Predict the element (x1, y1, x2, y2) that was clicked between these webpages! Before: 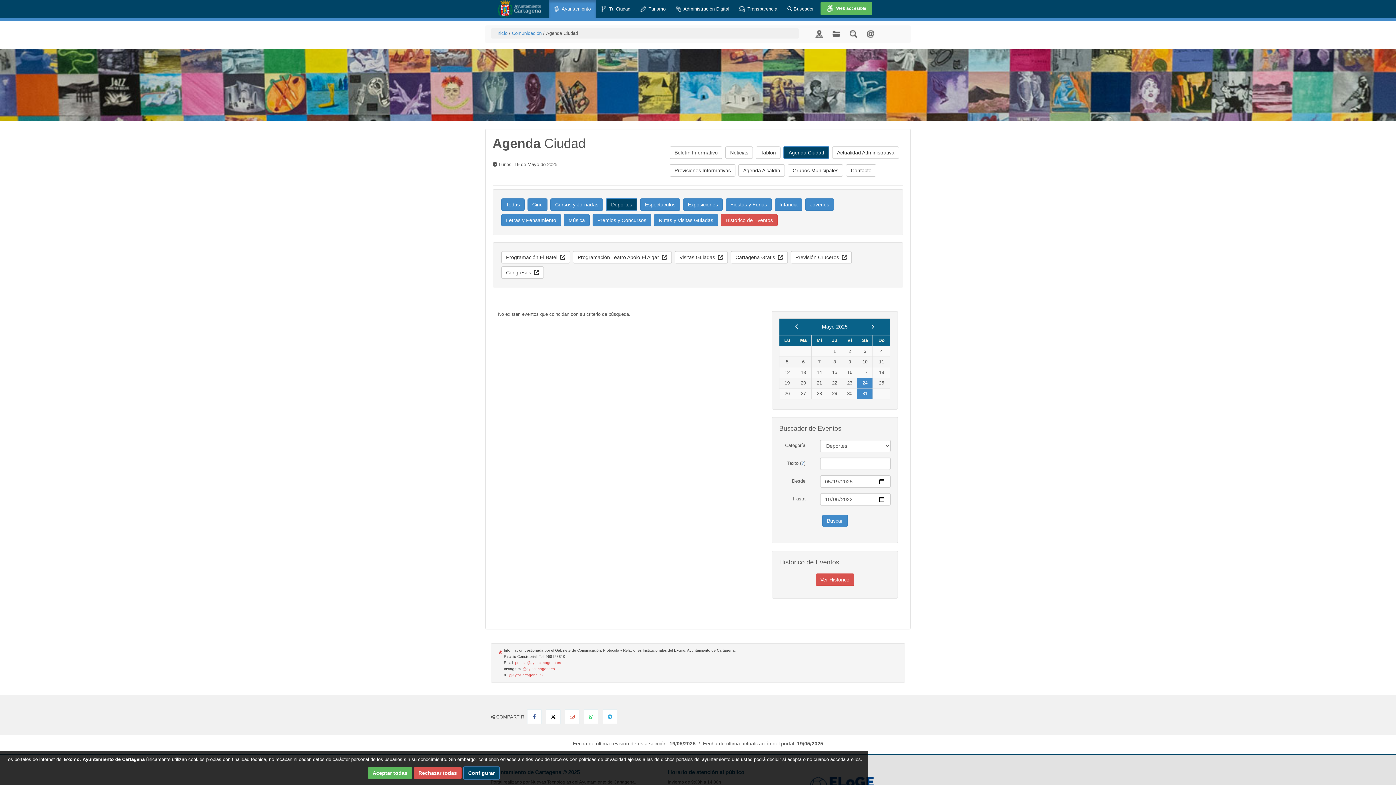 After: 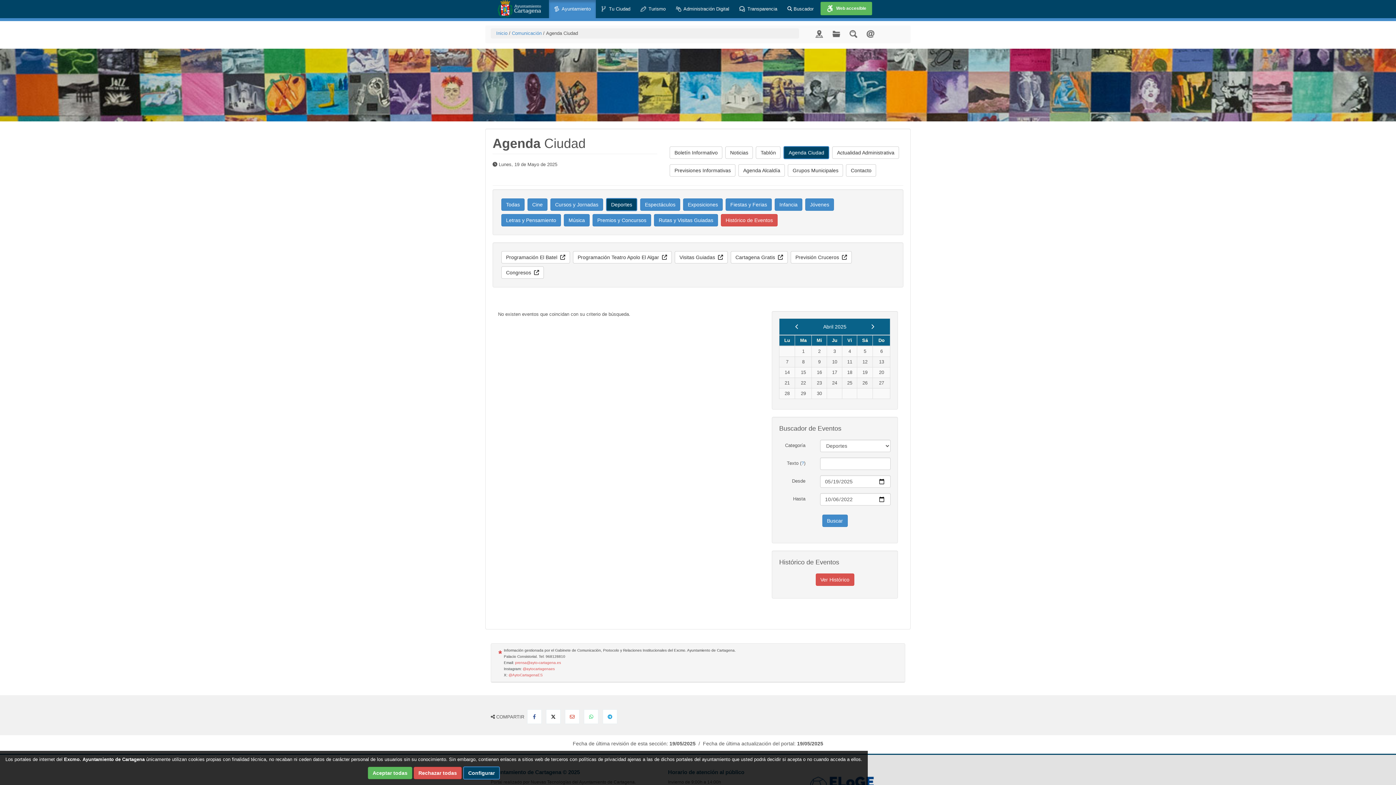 Action: label: previous bbox: (790, 320, 803, 333)